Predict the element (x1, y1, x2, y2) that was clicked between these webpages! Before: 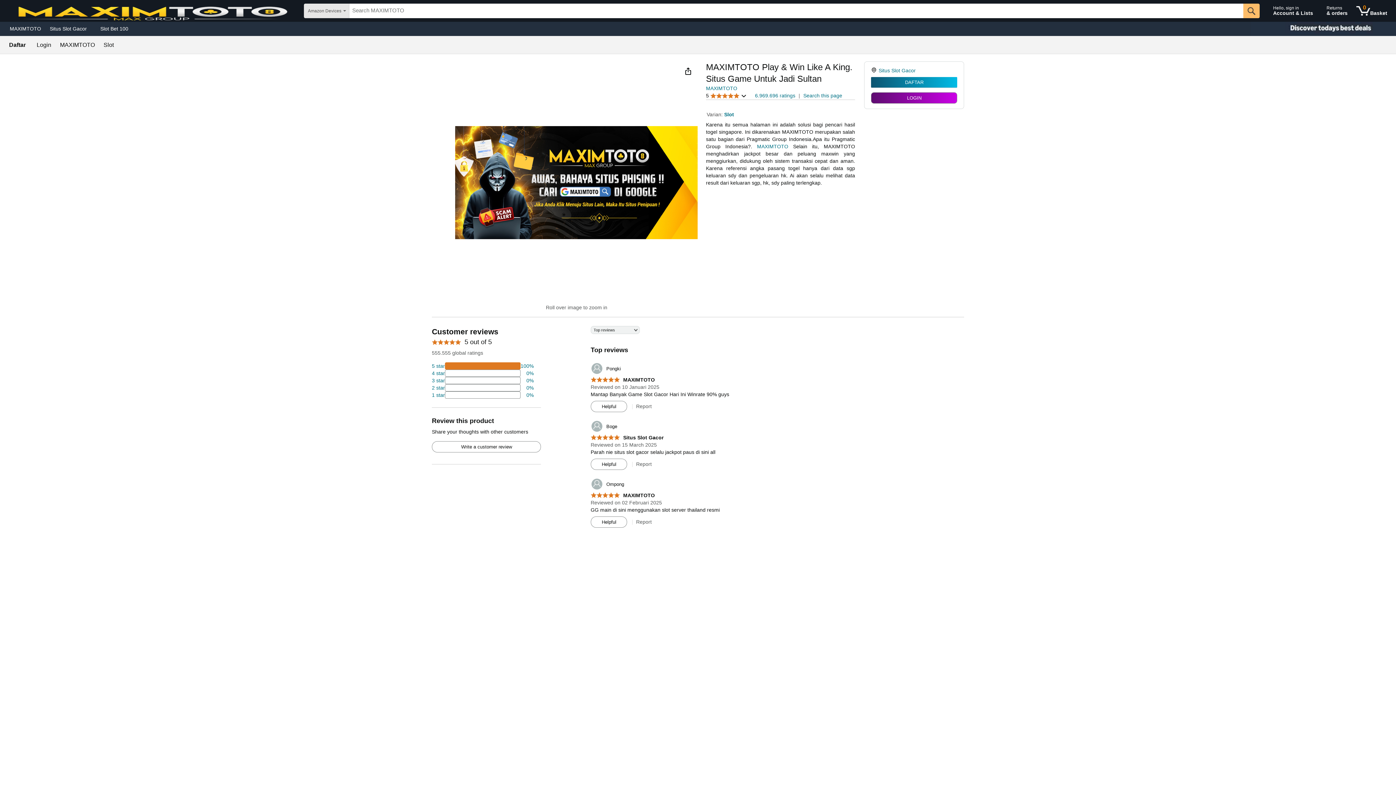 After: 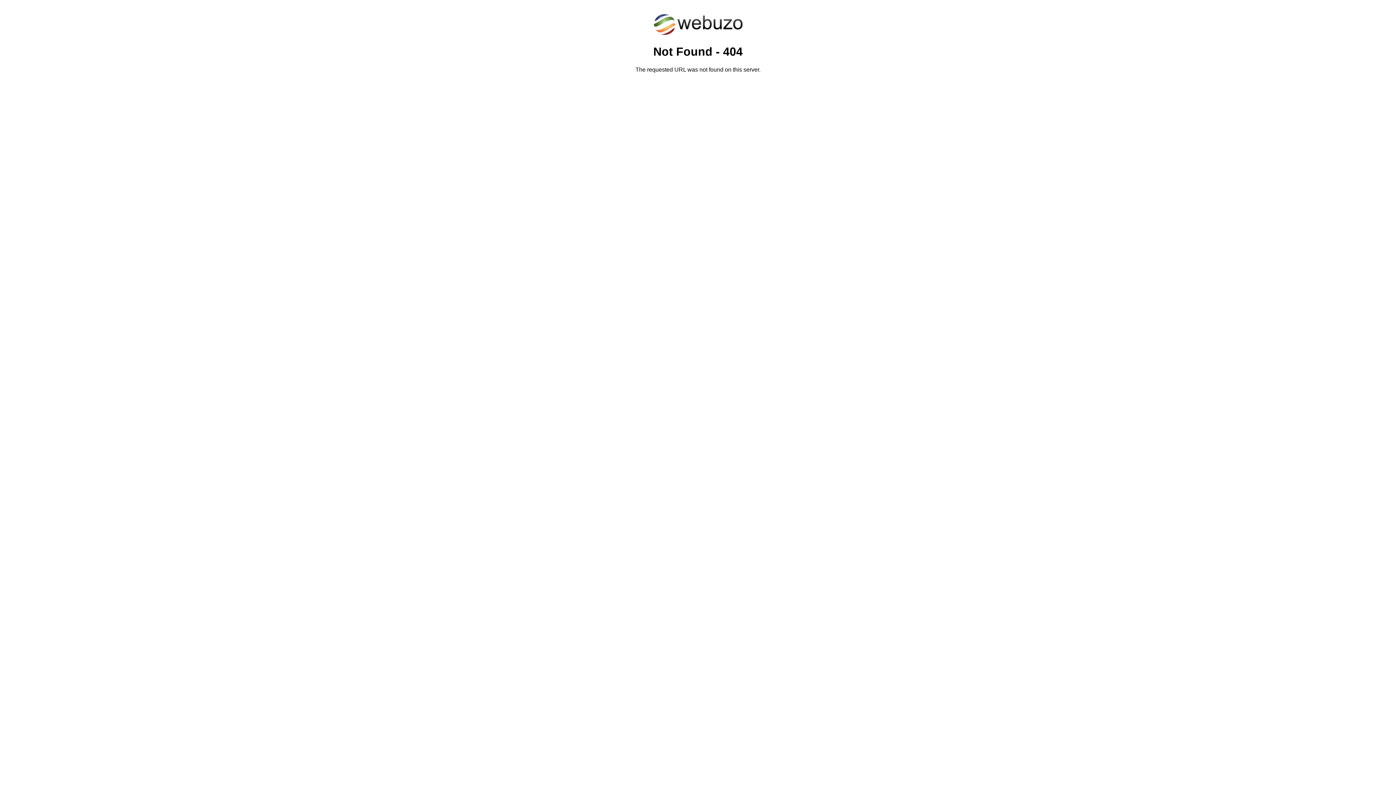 Action: label: Write a customer review bbox: (432, 441, 540, 452)